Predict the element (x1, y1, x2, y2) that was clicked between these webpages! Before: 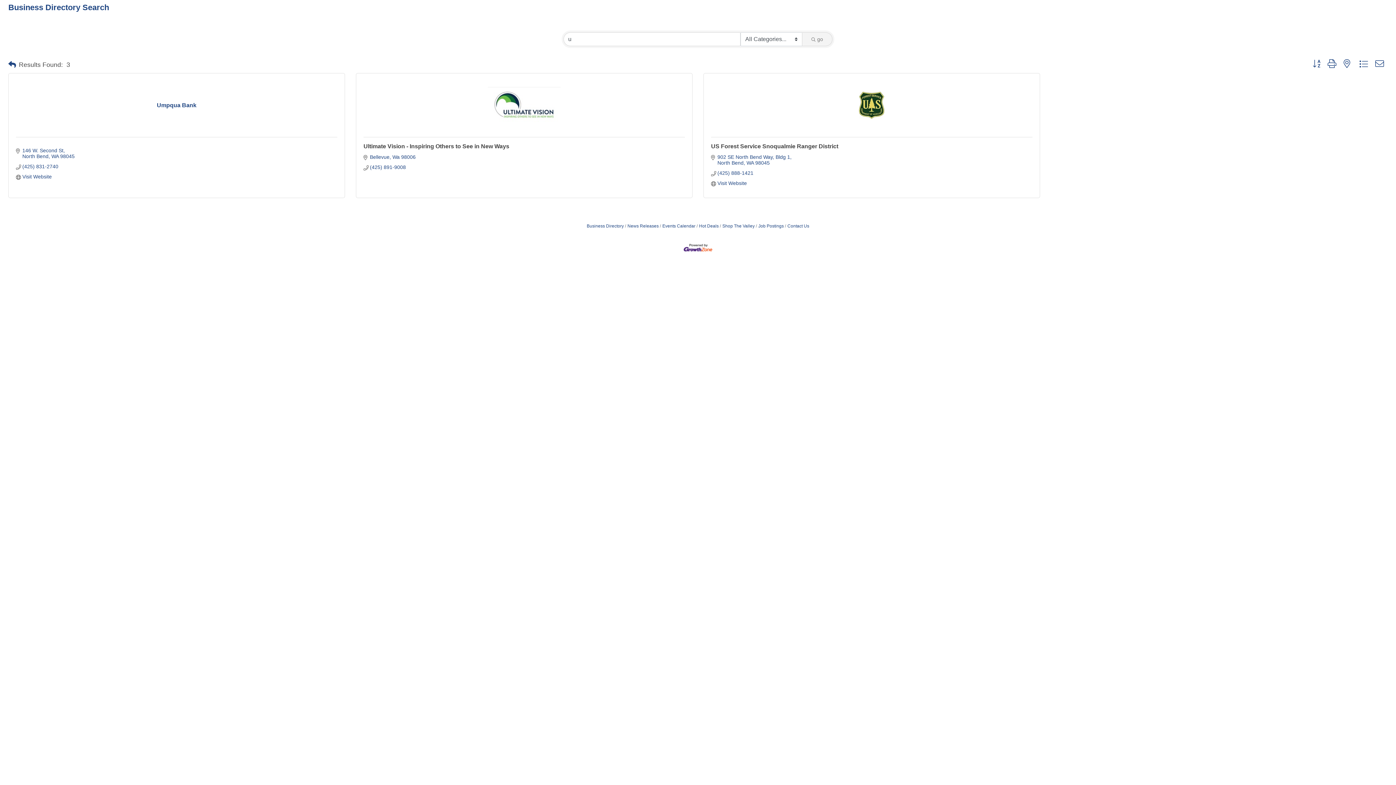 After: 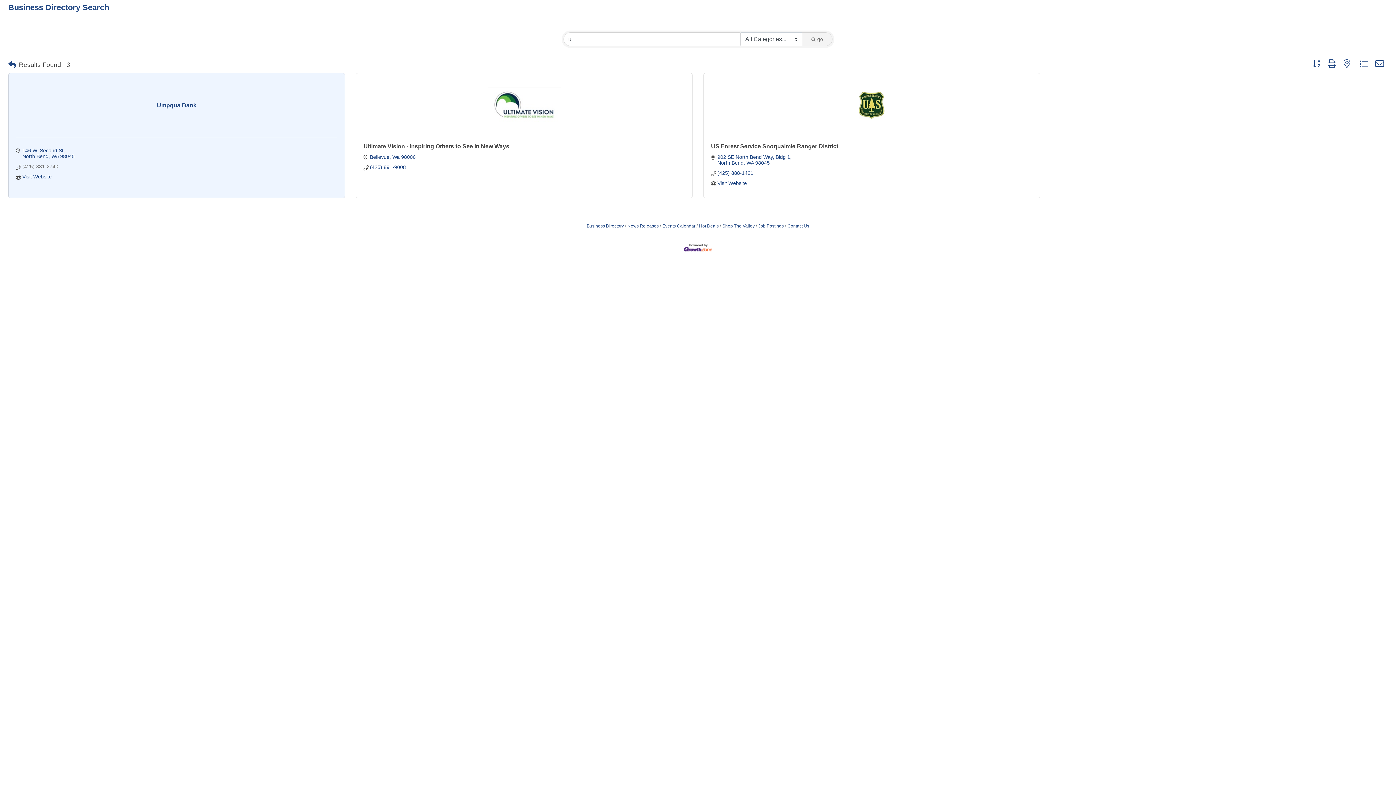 Action: label: (425) 831-2740 bbox: (22, 163, 58, 169)